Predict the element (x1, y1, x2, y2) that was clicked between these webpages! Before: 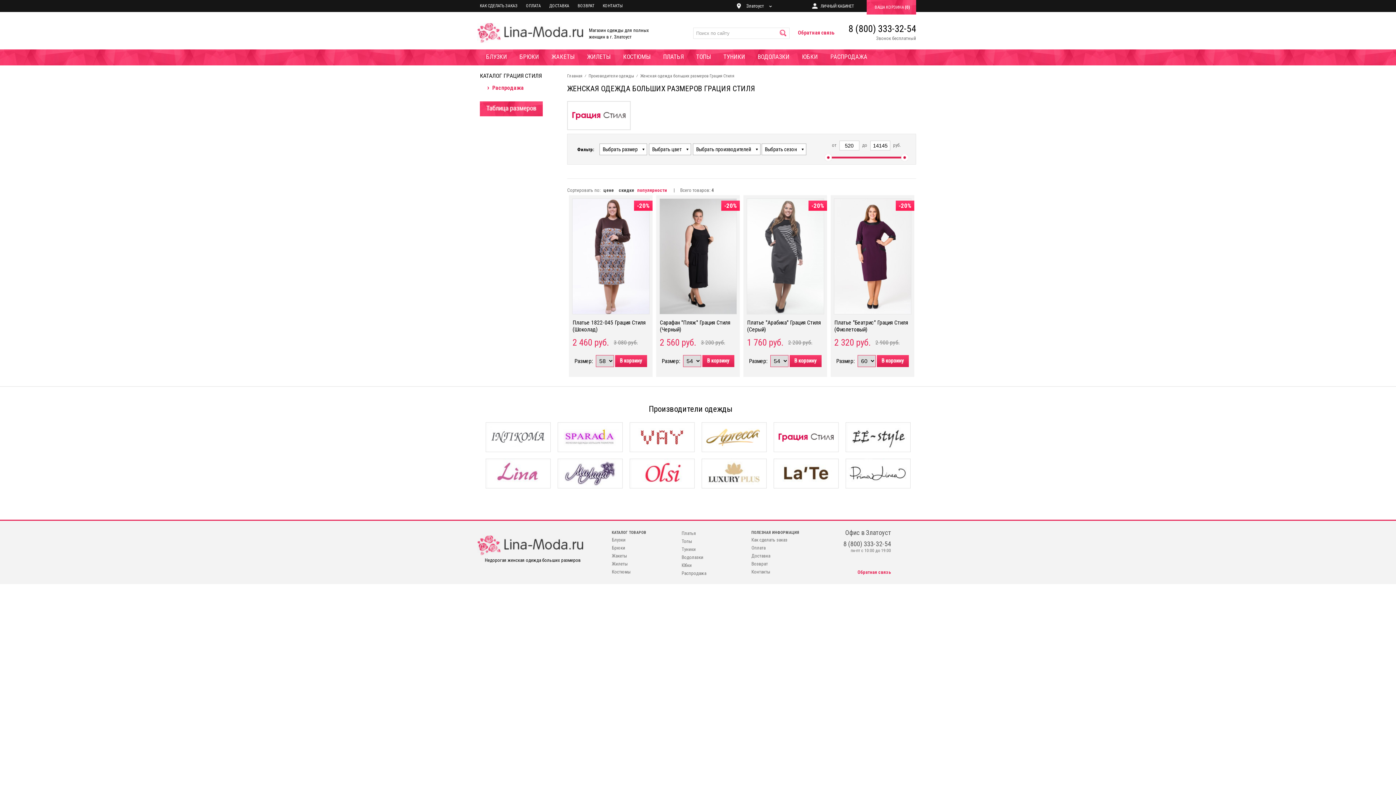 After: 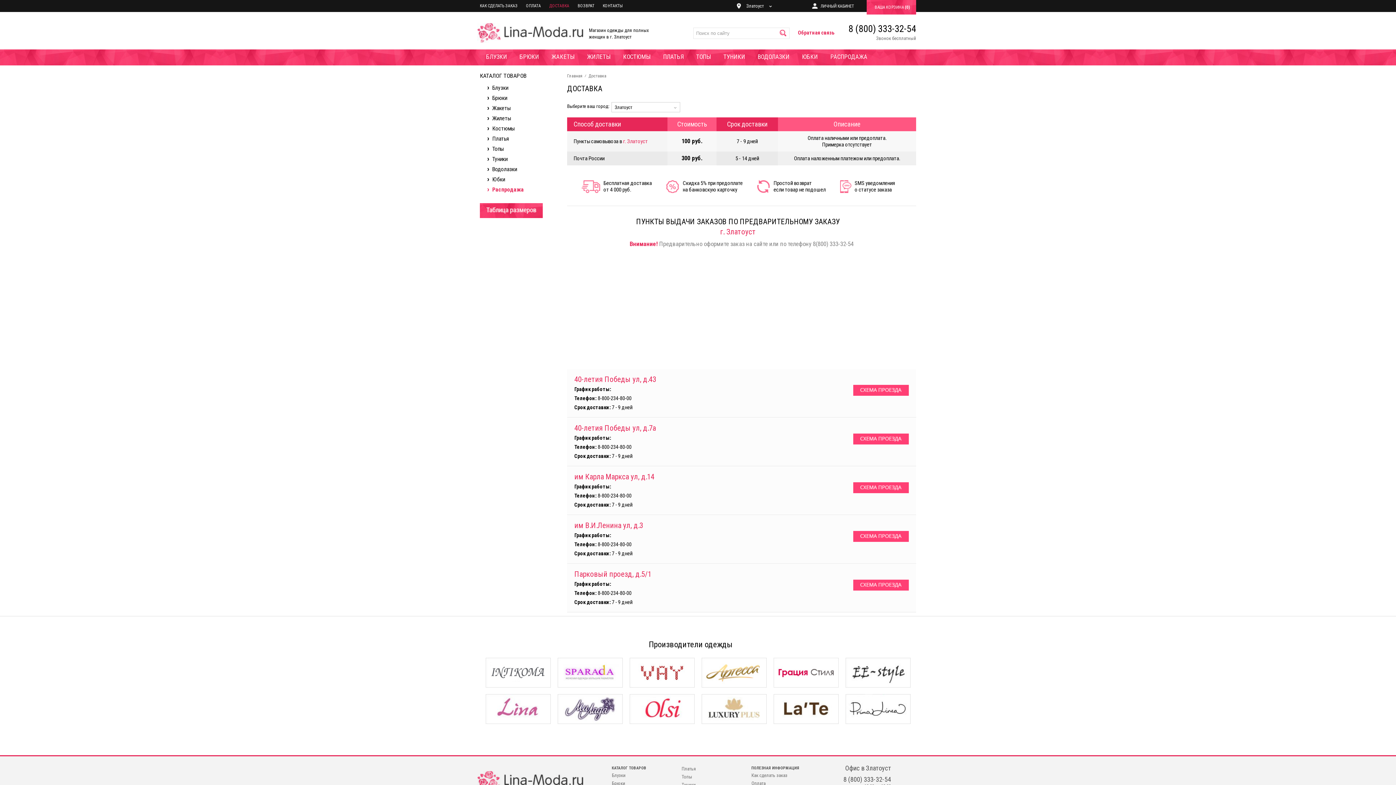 Action: bbox: (549, 2, 569, 9) label: ДОСТАВКА